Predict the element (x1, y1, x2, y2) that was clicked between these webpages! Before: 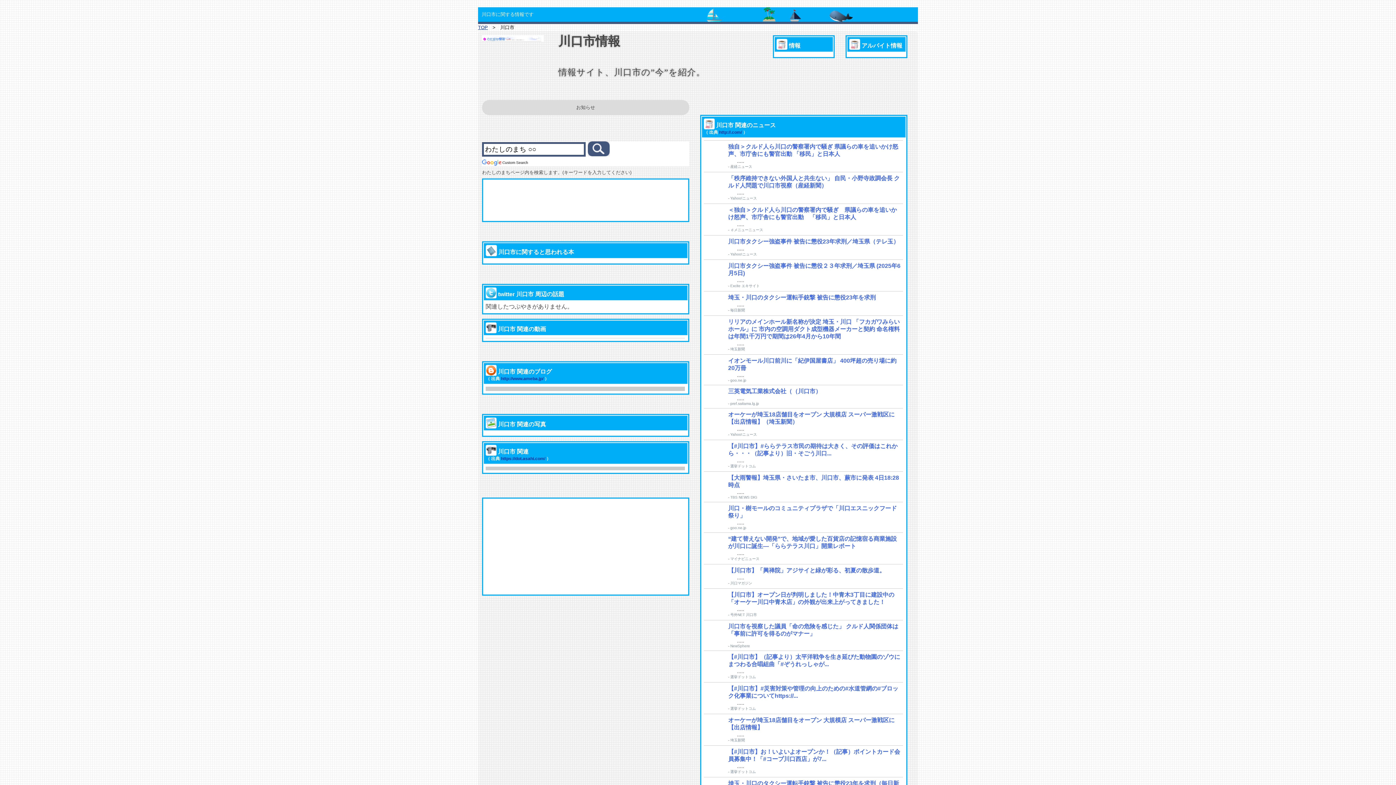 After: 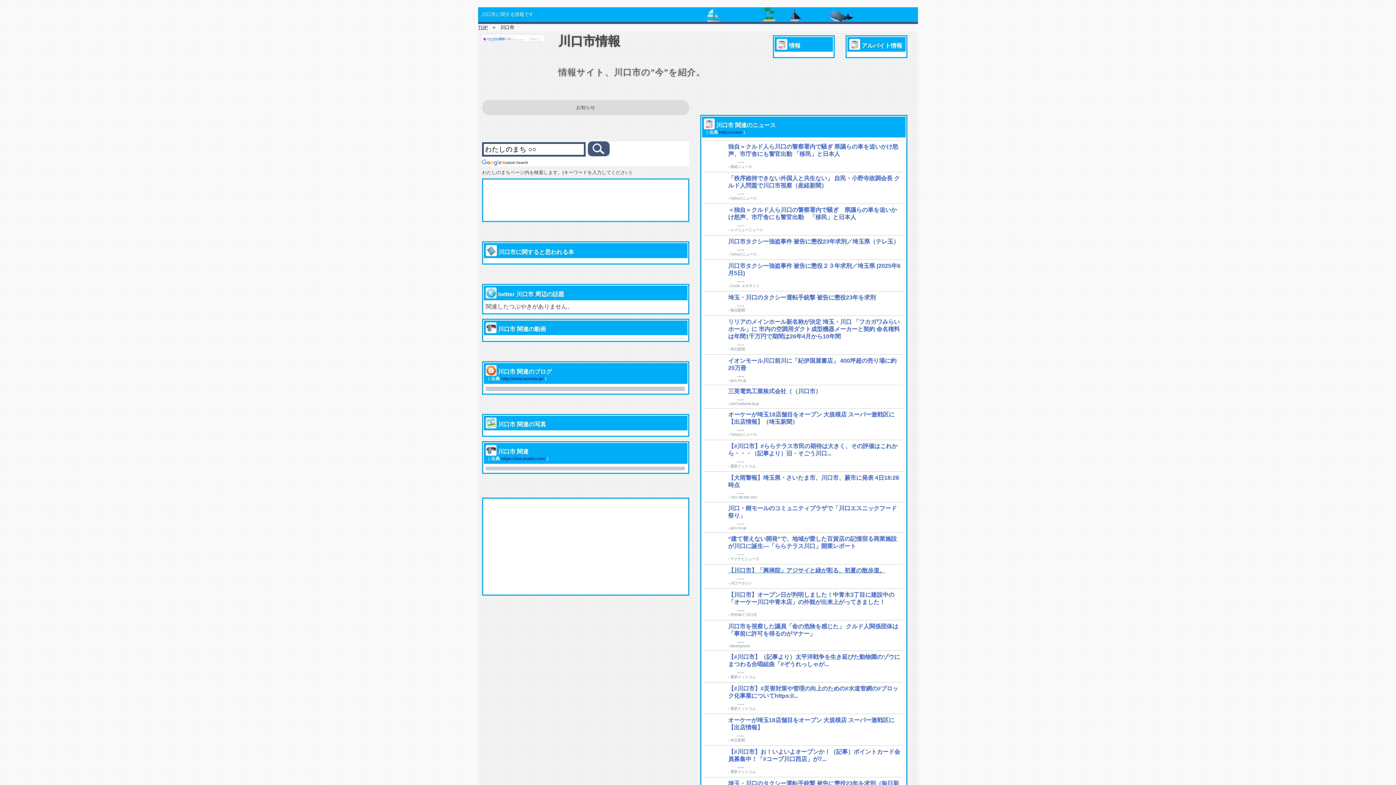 Action: label: 【川口市】「興禅院」アジサイと緑が彩る、初夏の散歩道。 bbox: (728, 567, 885, 573)